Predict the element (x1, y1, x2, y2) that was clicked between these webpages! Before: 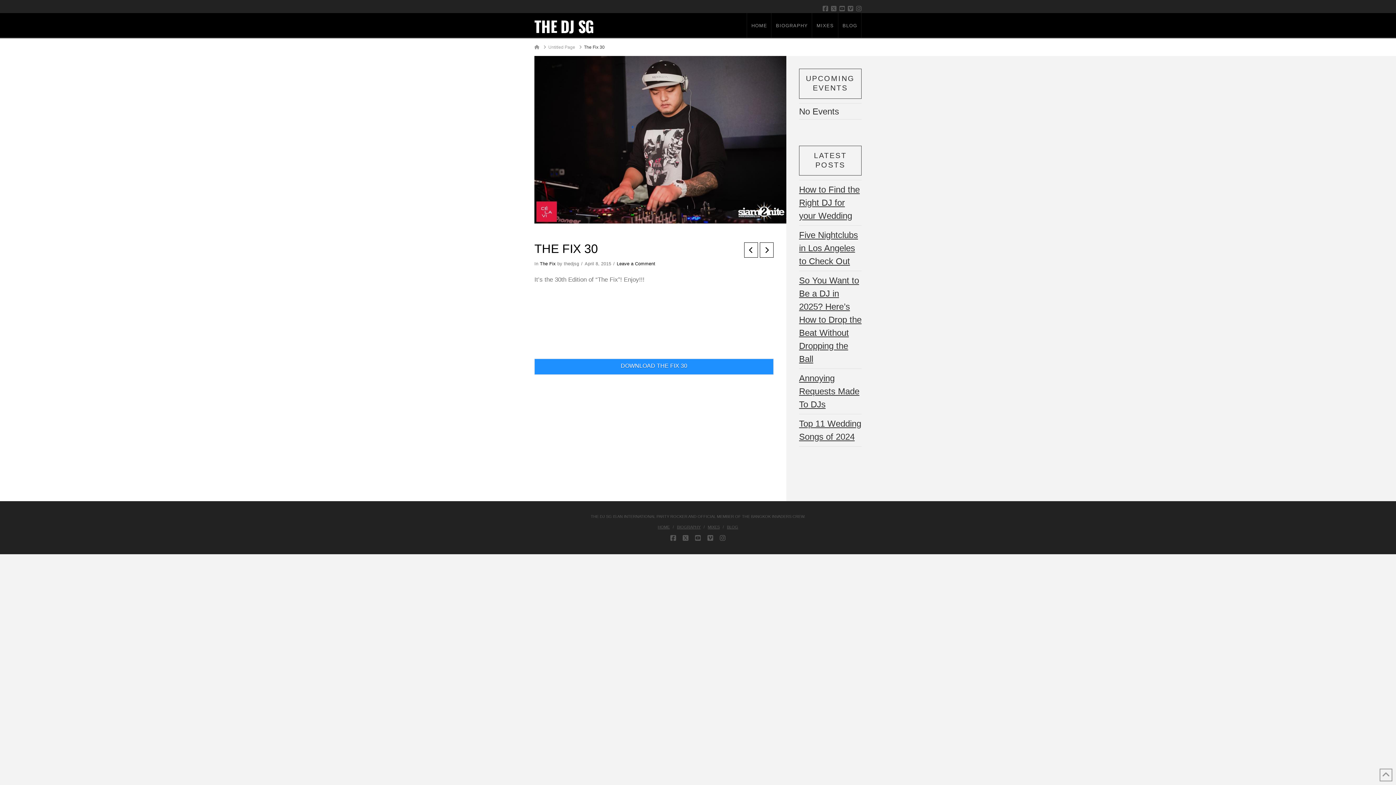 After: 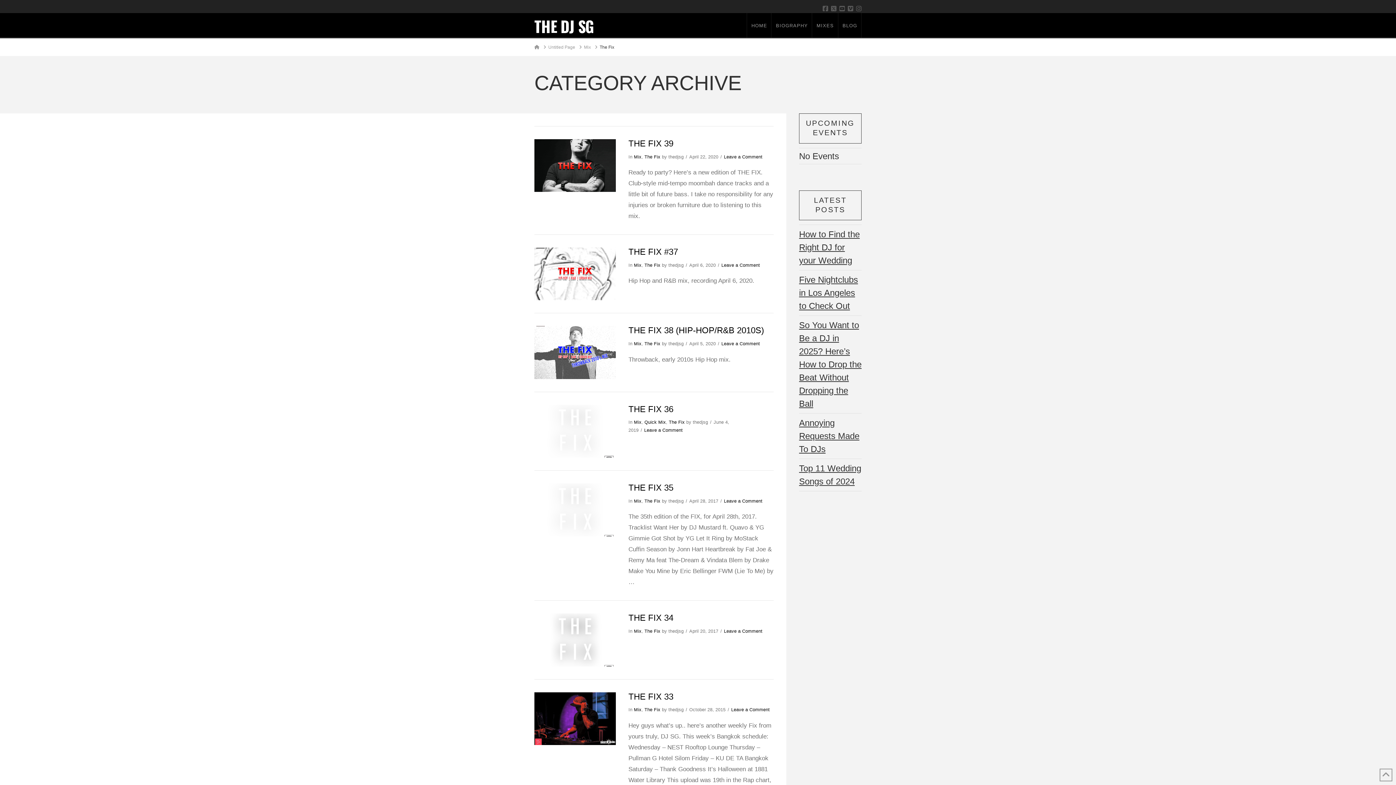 Action: label: The Fix bbox: (540, 261, 556, 266)